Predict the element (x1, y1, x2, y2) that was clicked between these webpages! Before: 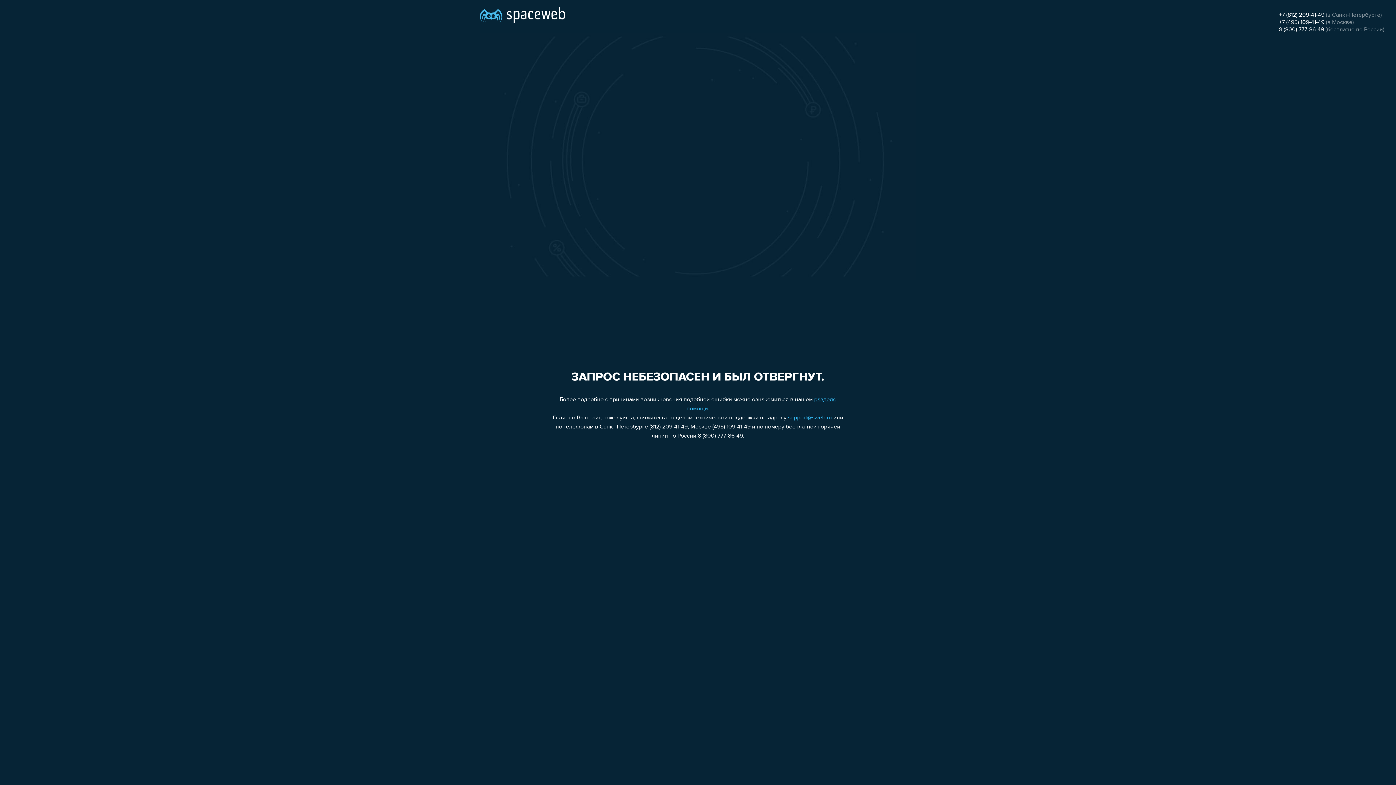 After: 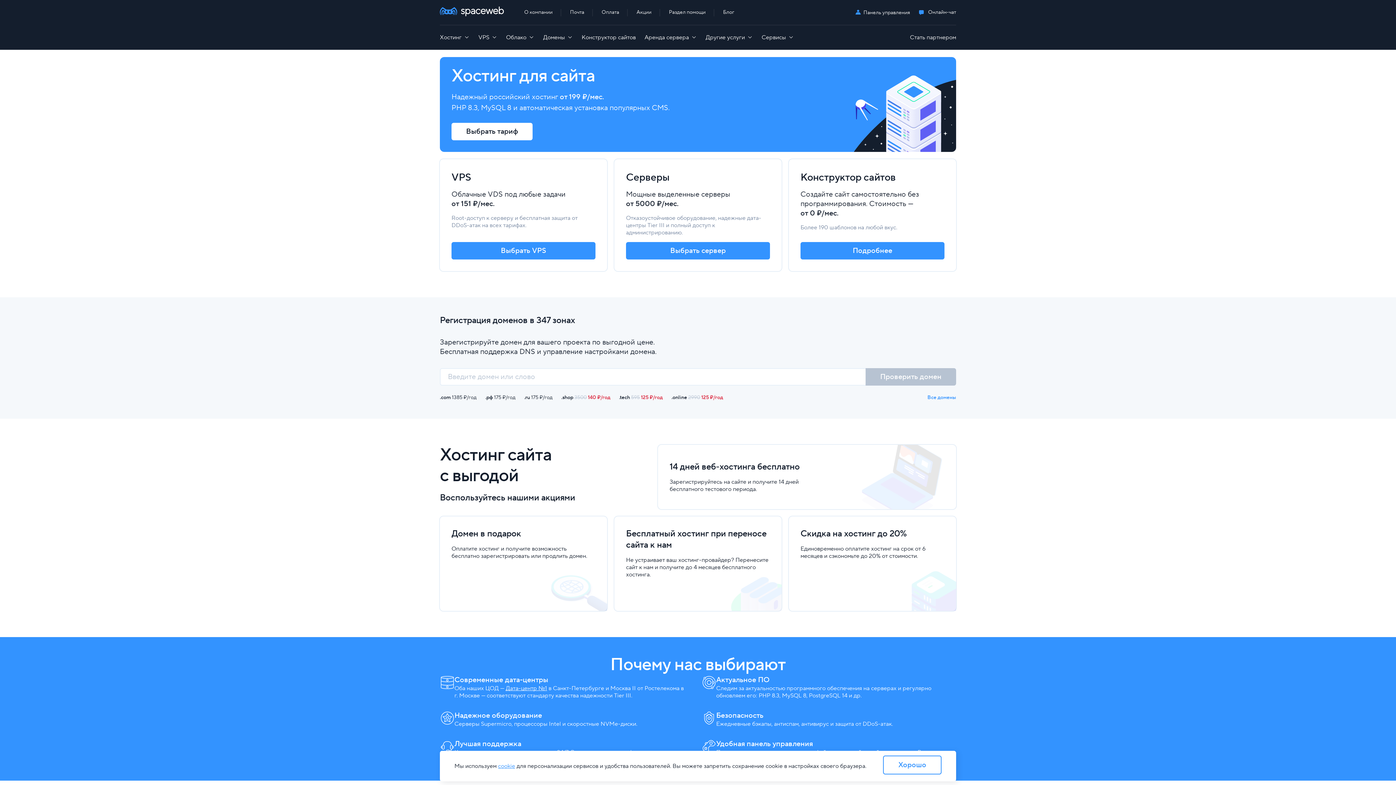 Action: bbox: (480, 0, 565, 25)